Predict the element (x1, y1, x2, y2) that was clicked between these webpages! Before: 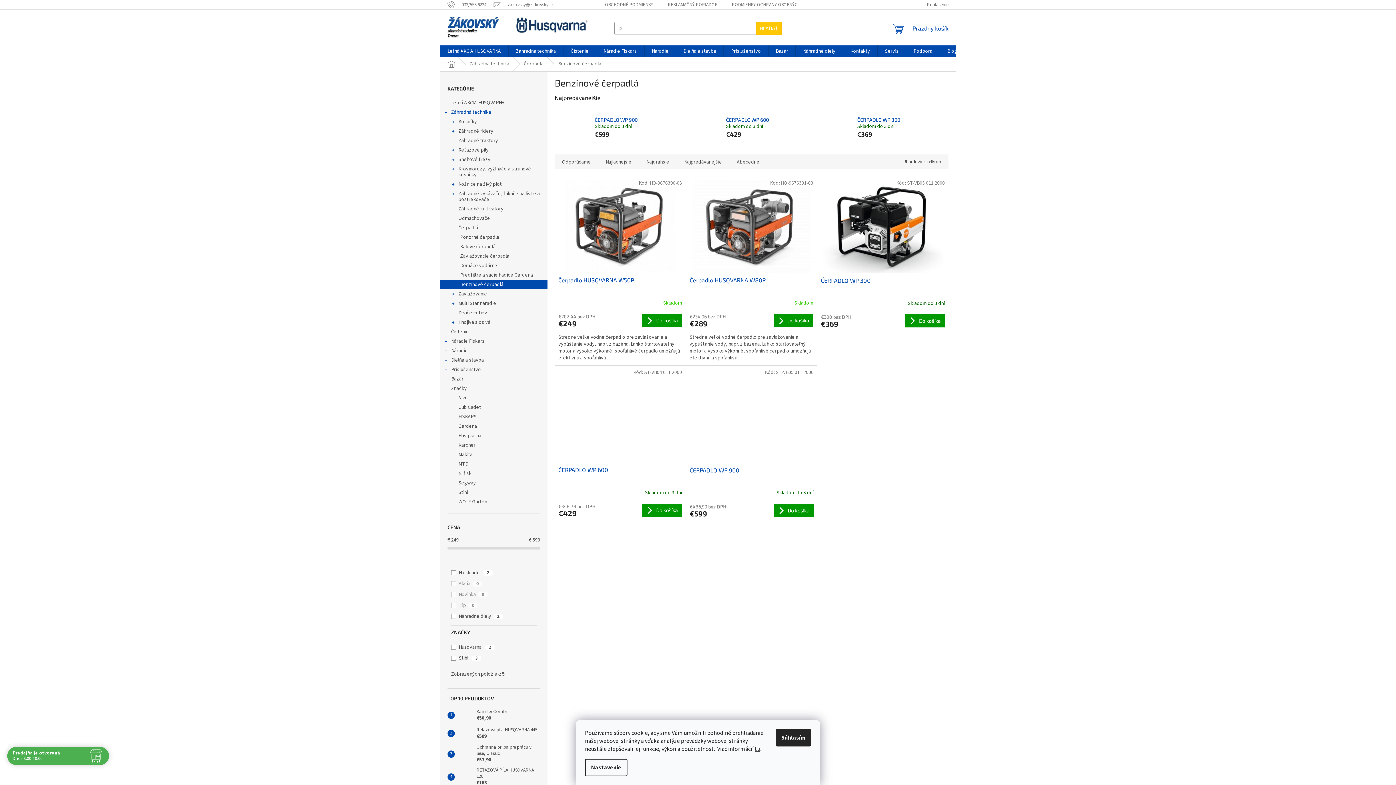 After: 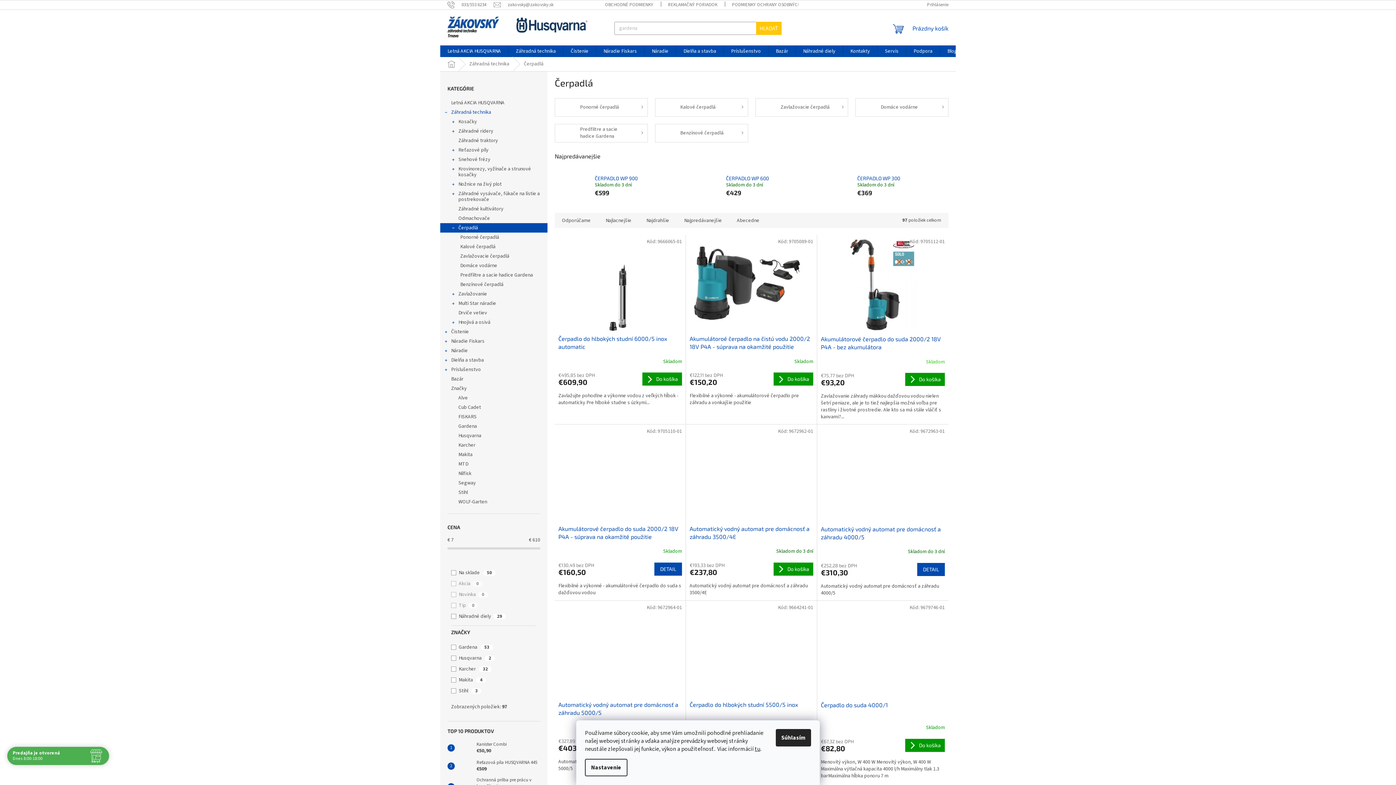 Action: label: Čerpadlá
  bbox: (440, 223, 547, 232)